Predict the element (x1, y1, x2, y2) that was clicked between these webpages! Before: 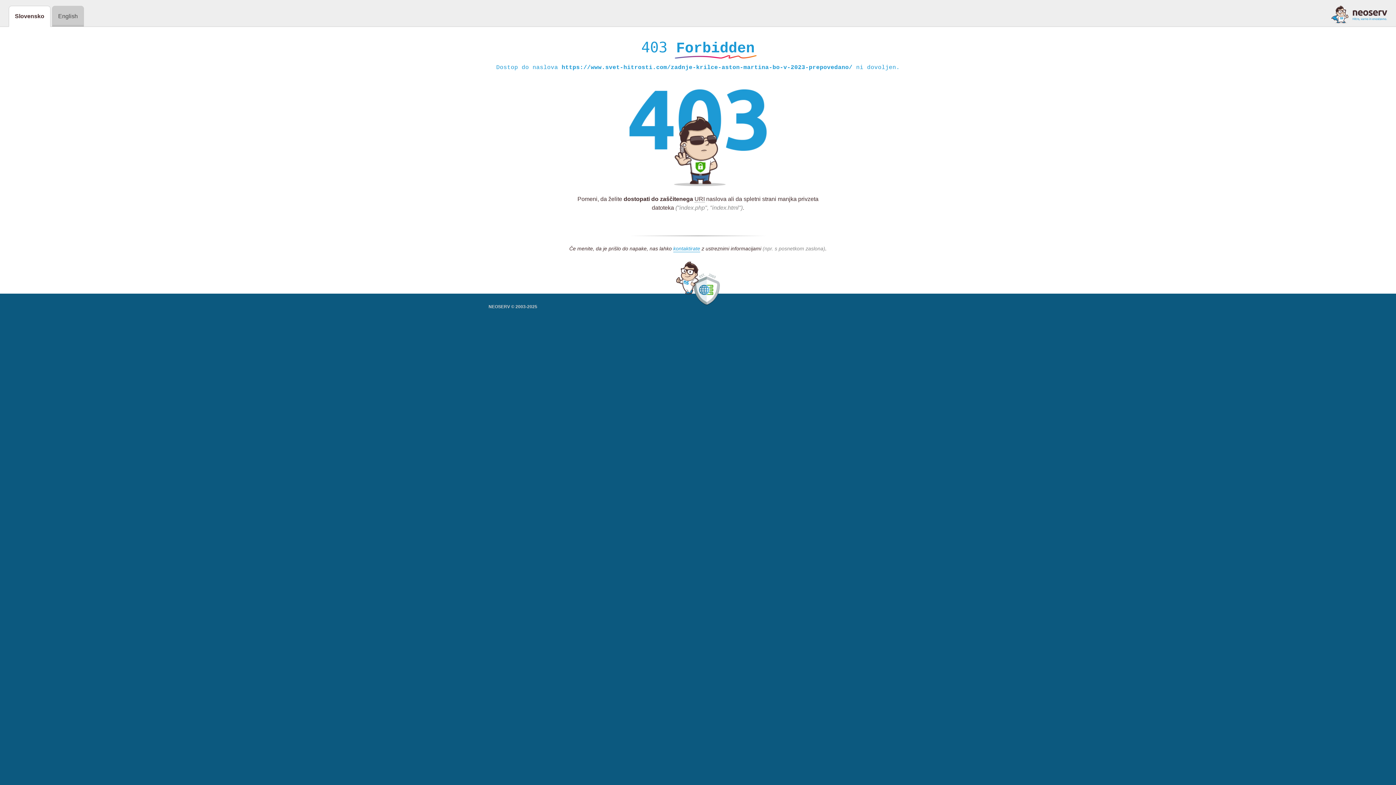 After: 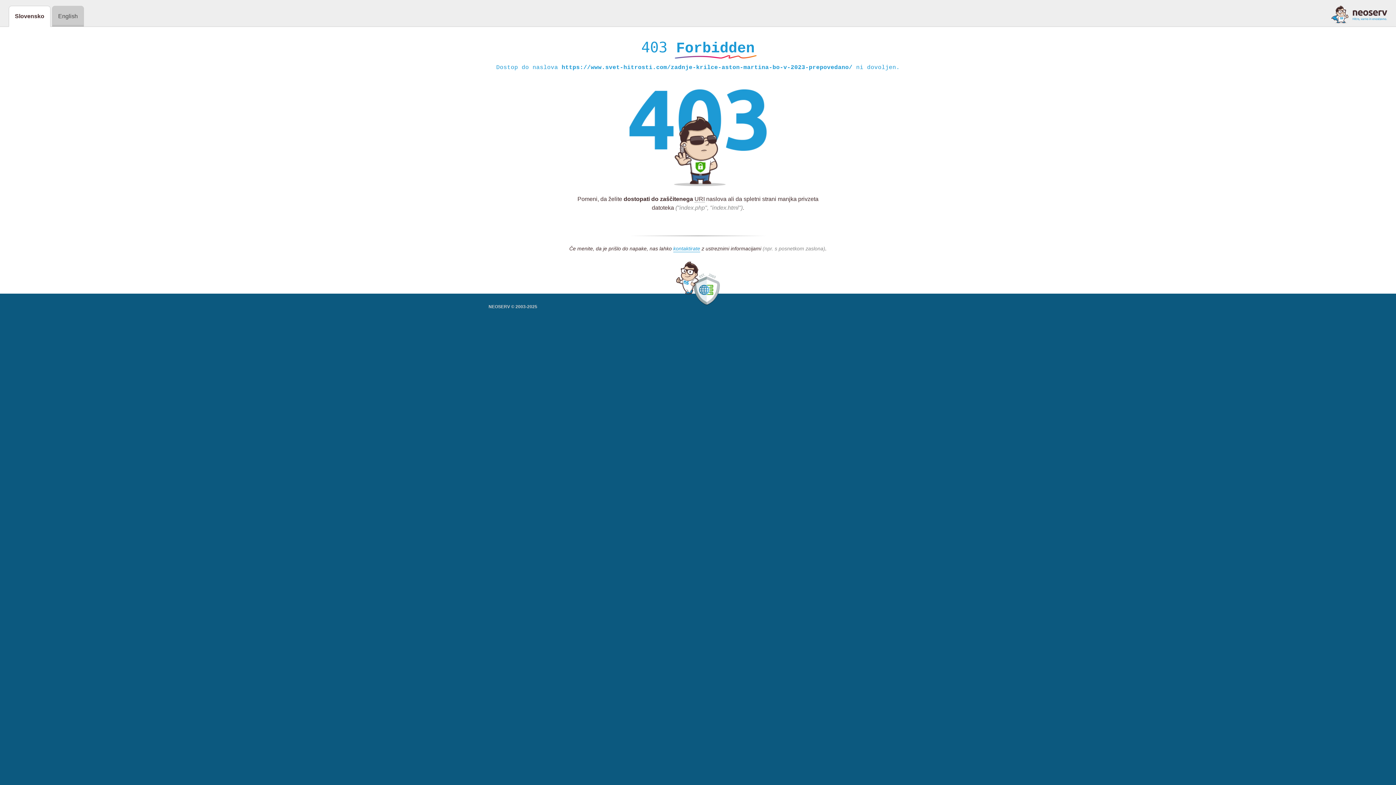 Action: bbox: (1331, 5, 1387, 23)